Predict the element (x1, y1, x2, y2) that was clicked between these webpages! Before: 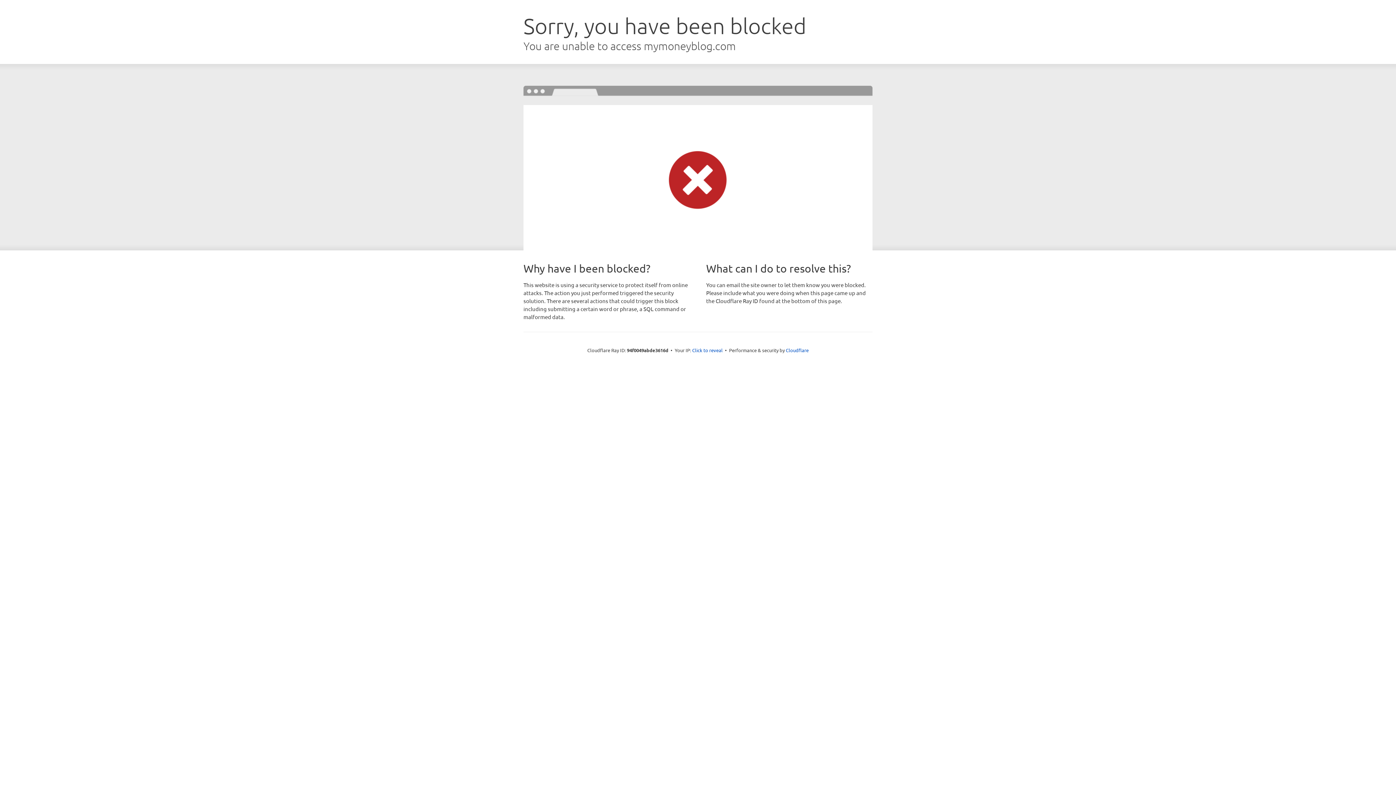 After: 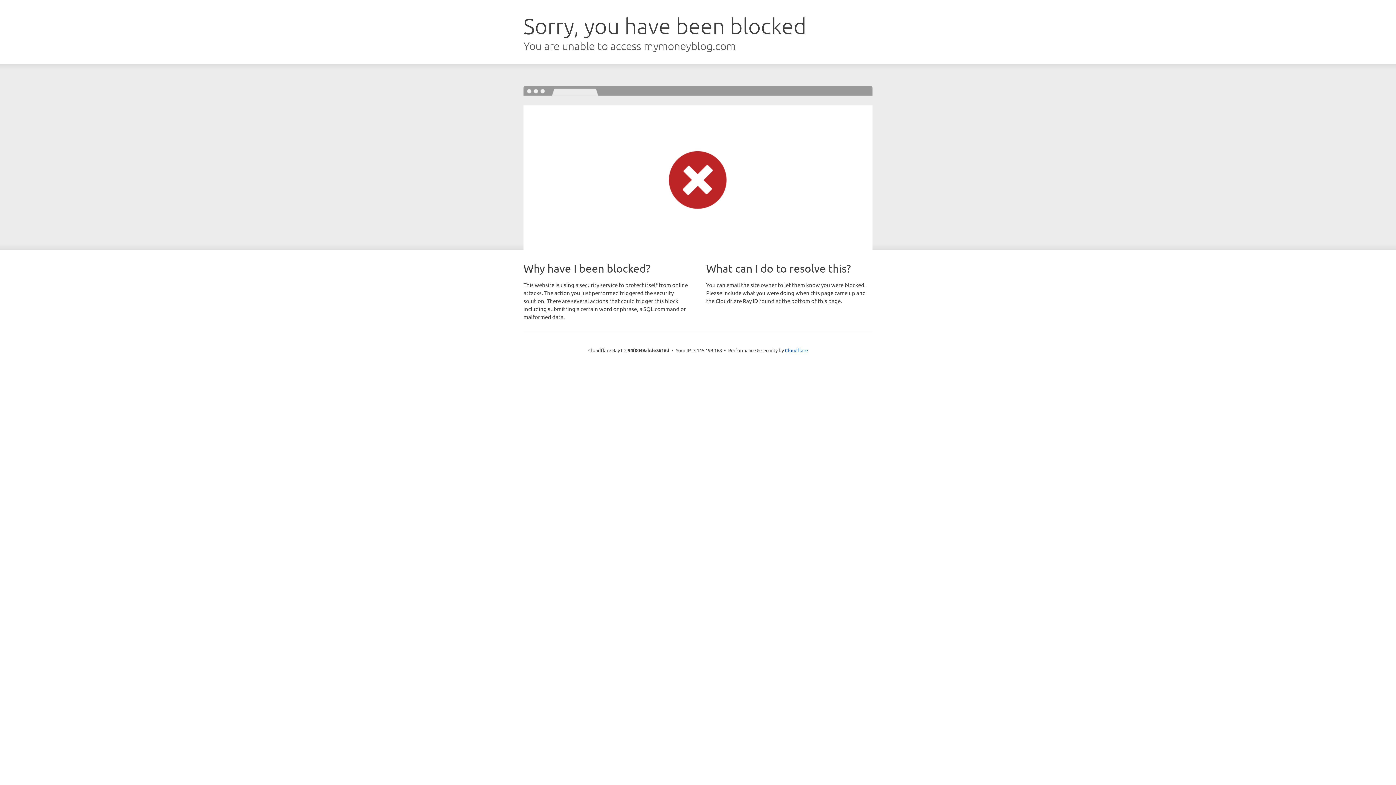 Action: bbox: (692, 346, 722, 353) label: Click to reveal